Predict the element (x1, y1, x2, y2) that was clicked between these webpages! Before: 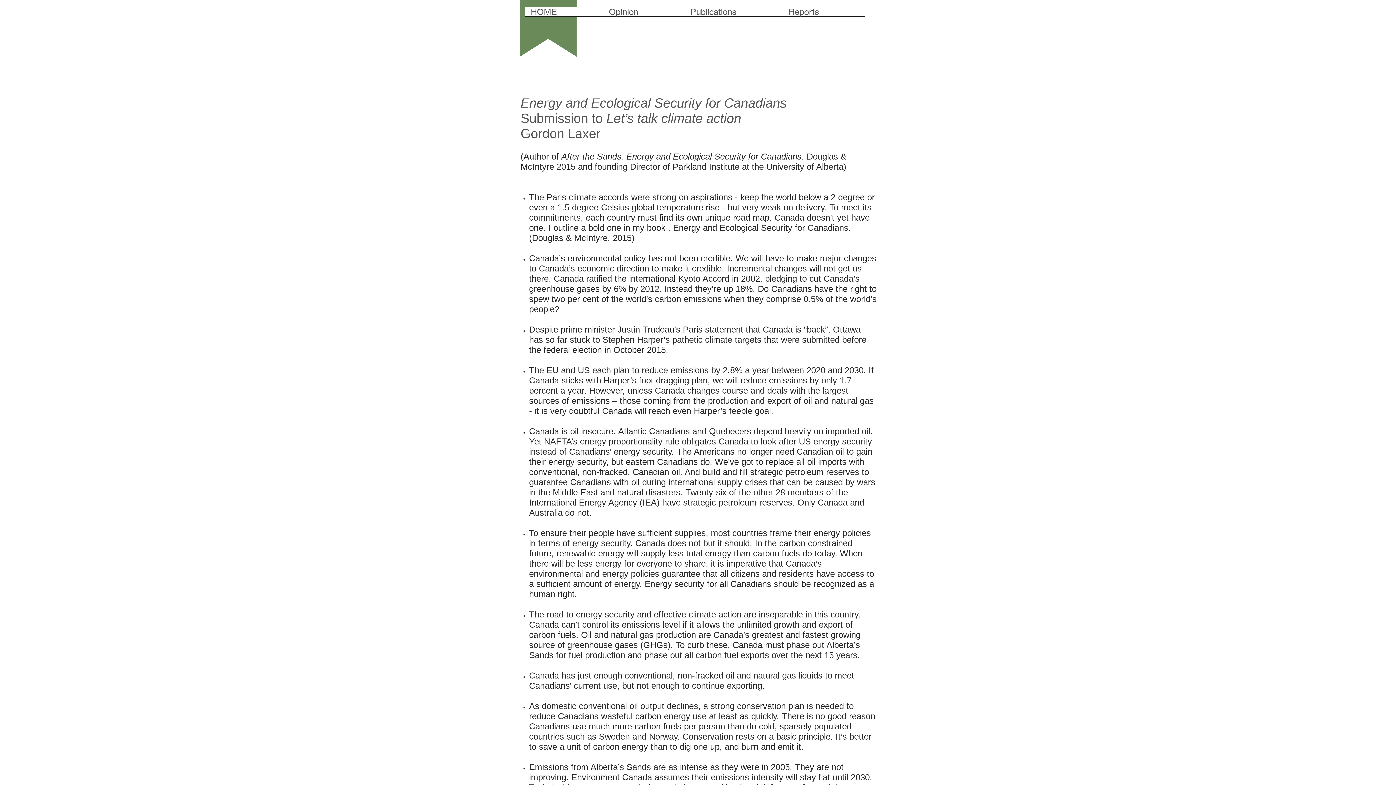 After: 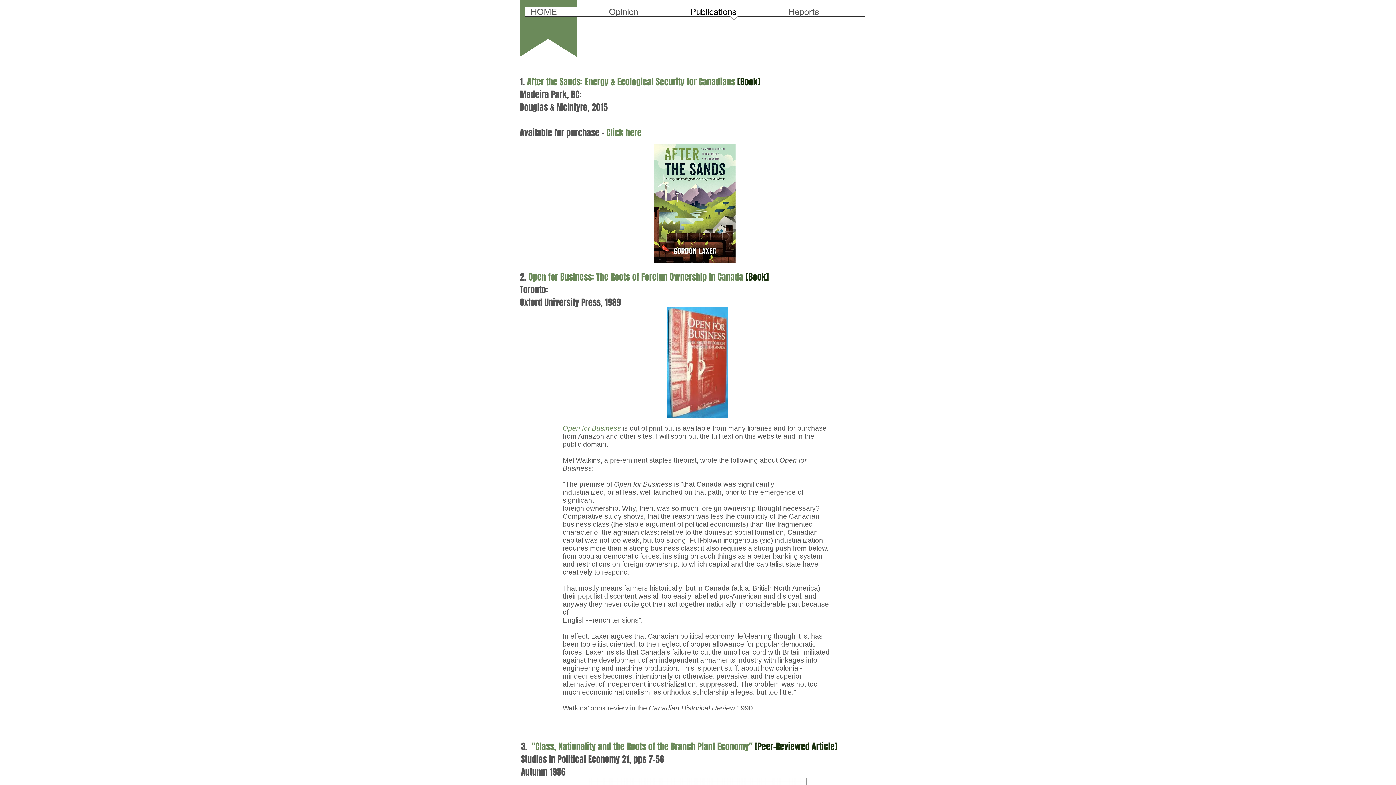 Action: bbox: (685, 7, 783, 21) label: Publications